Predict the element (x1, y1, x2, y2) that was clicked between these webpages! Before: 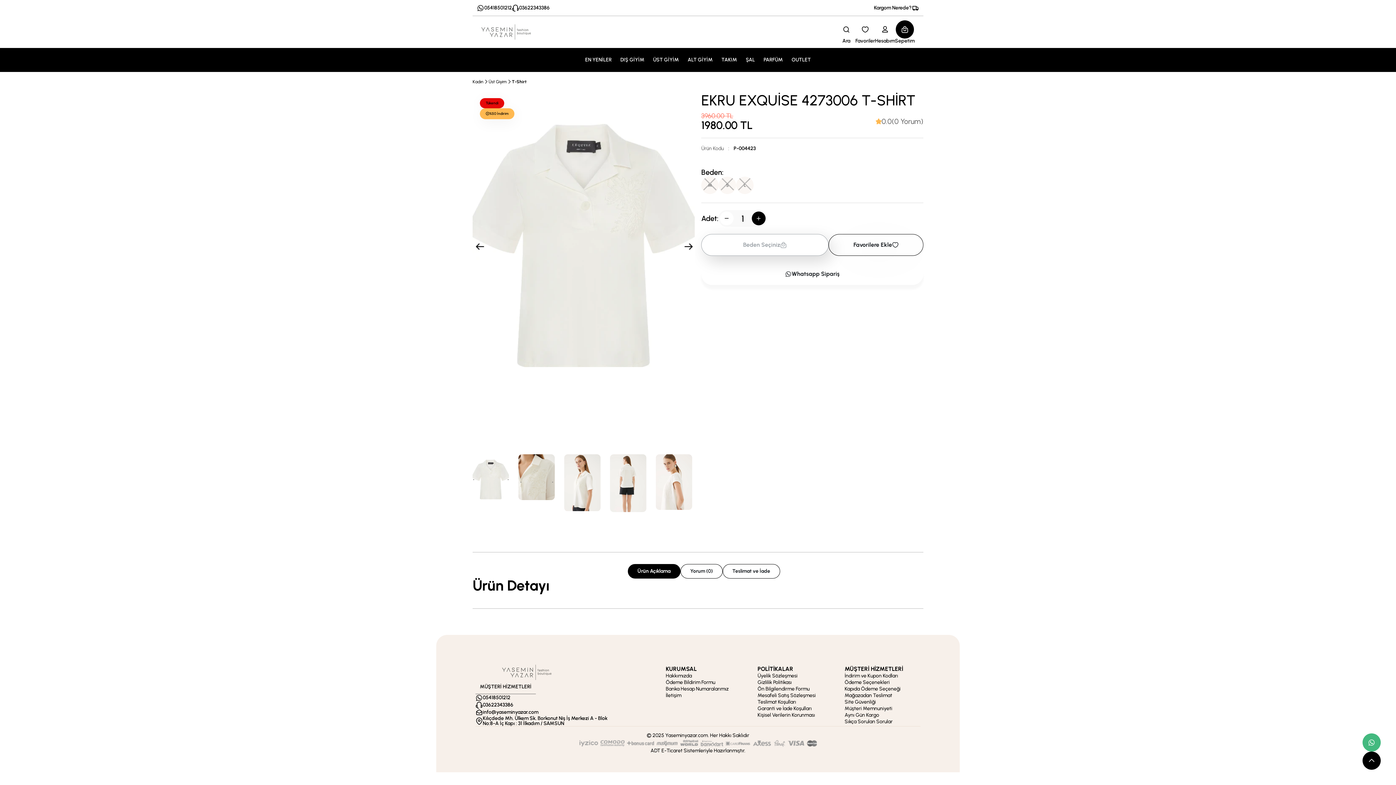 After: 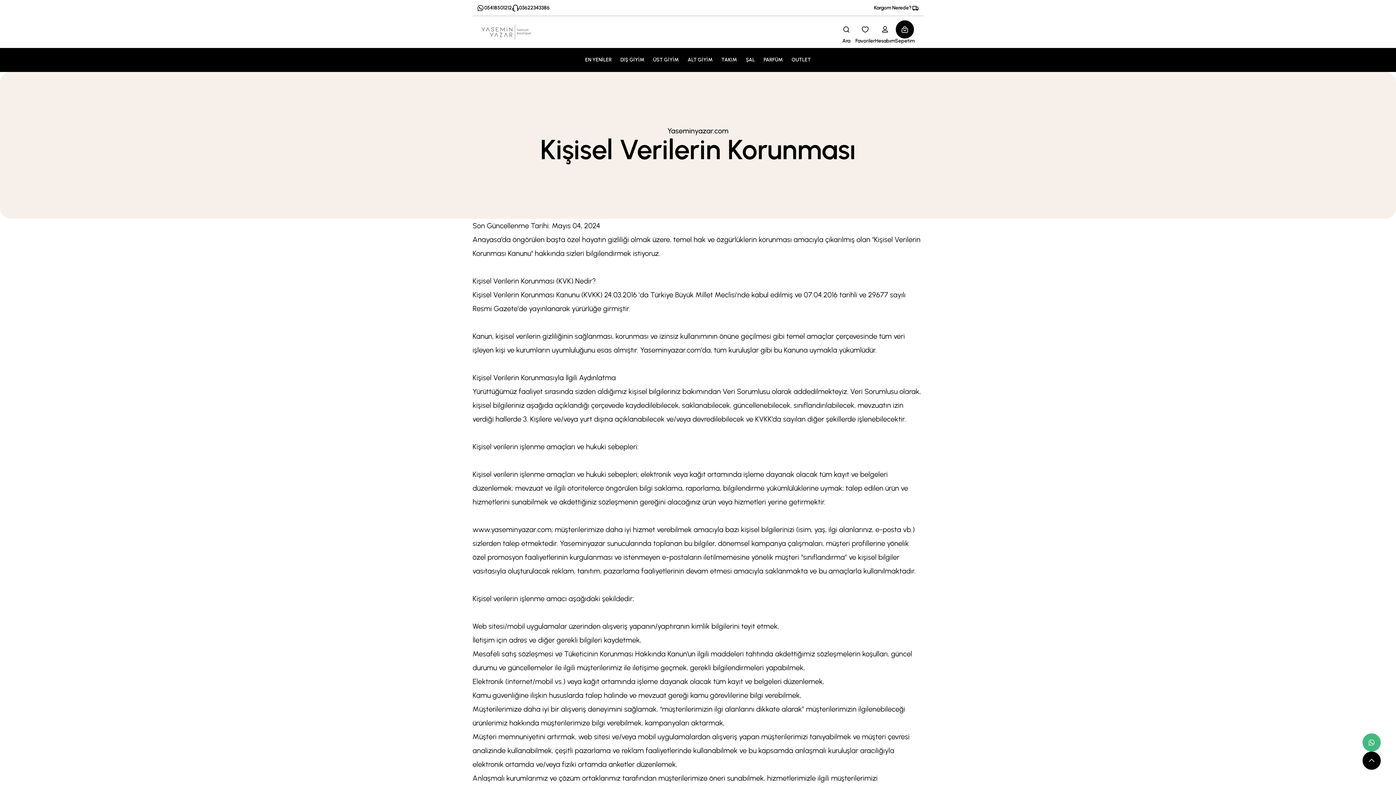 Action: bbox: (757, 712, 815, 718) label: Kişisel Verilerin Korunması